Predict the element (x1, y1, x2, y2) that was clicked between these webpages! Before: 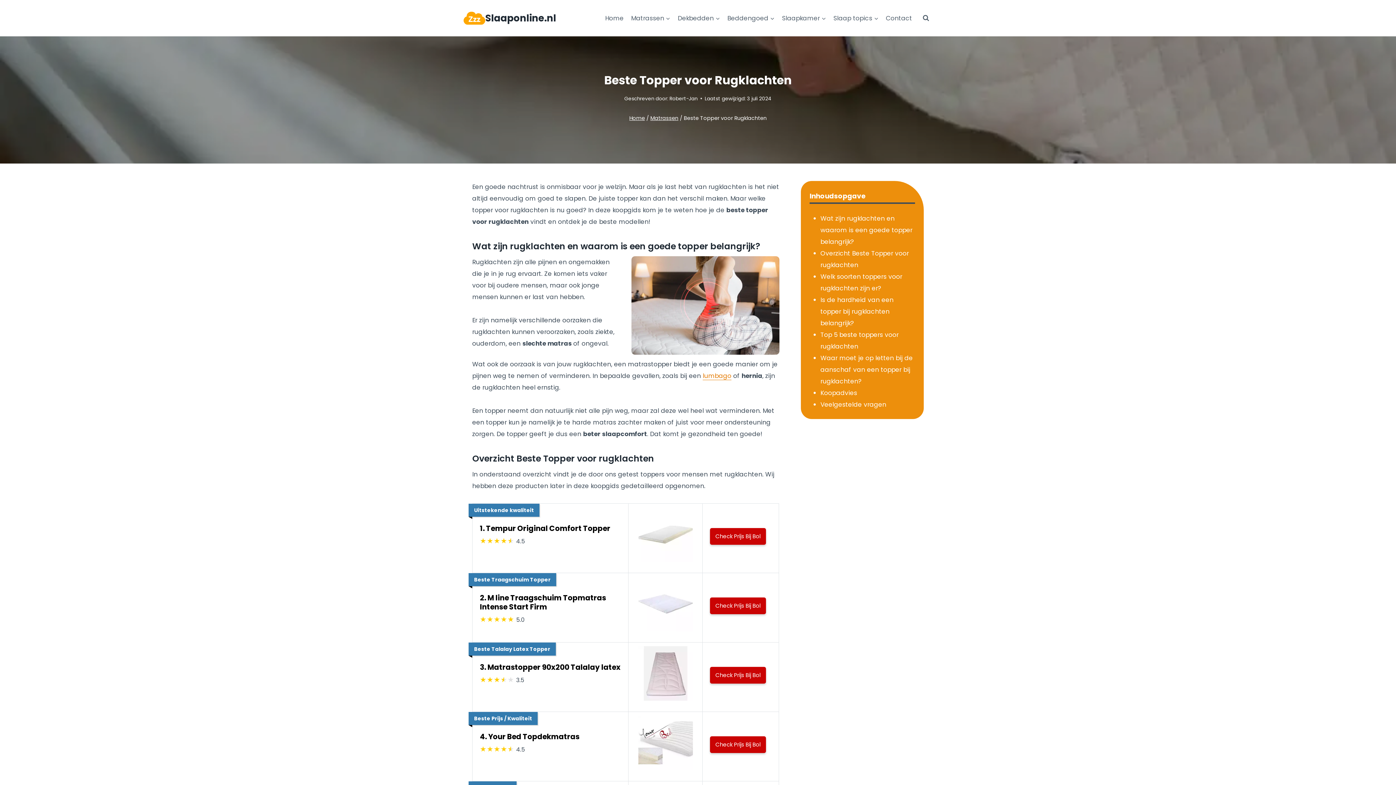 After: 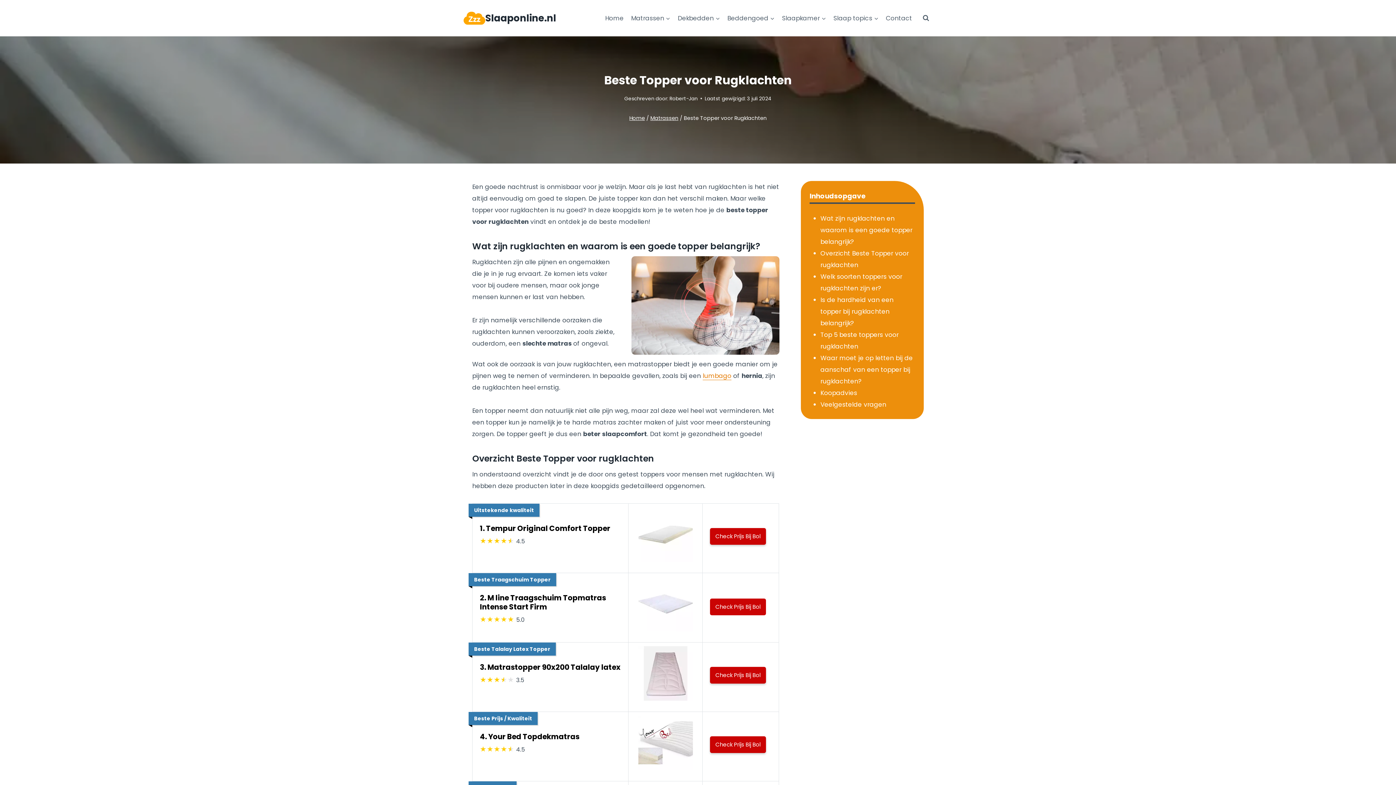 Action: bbox: (710, 597, 766, 614) label: Check Prijs Bij Bol